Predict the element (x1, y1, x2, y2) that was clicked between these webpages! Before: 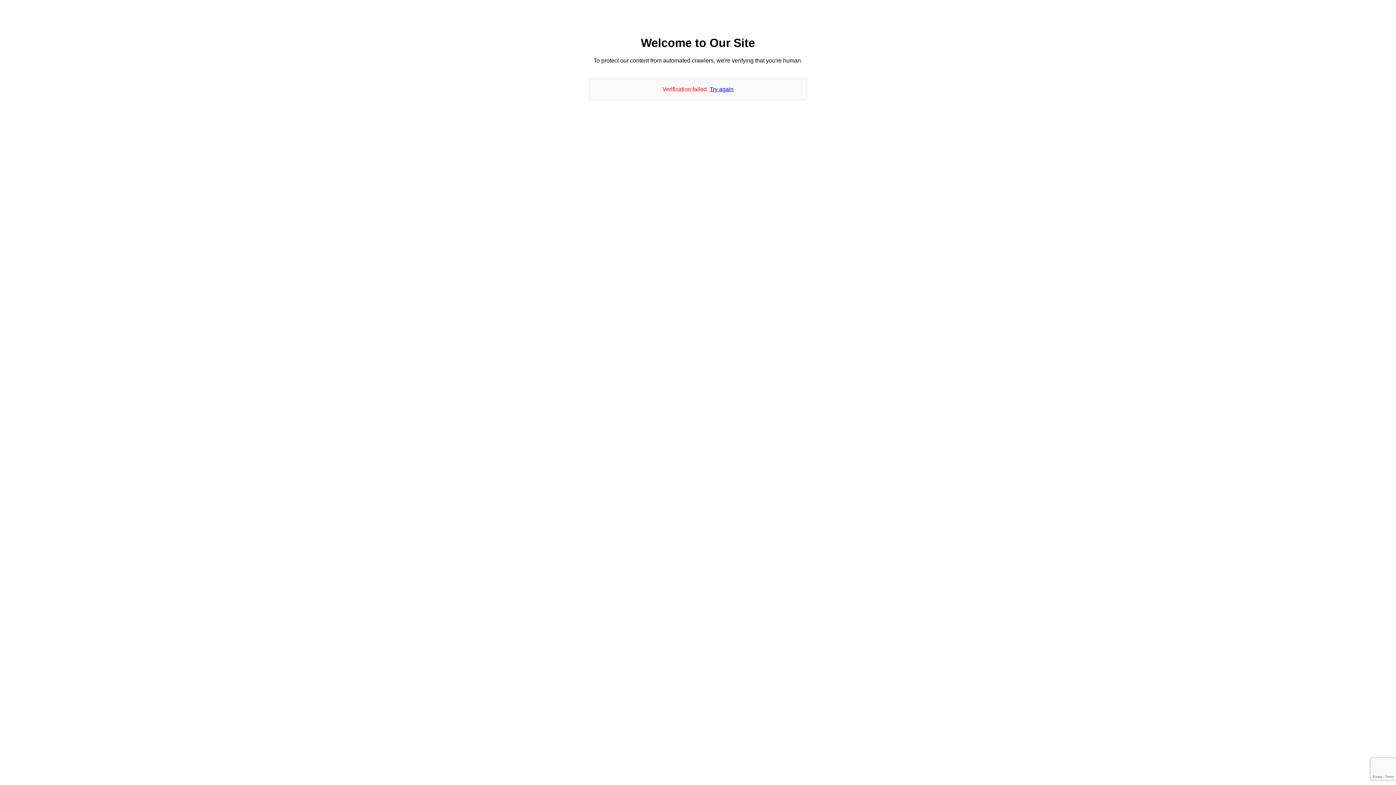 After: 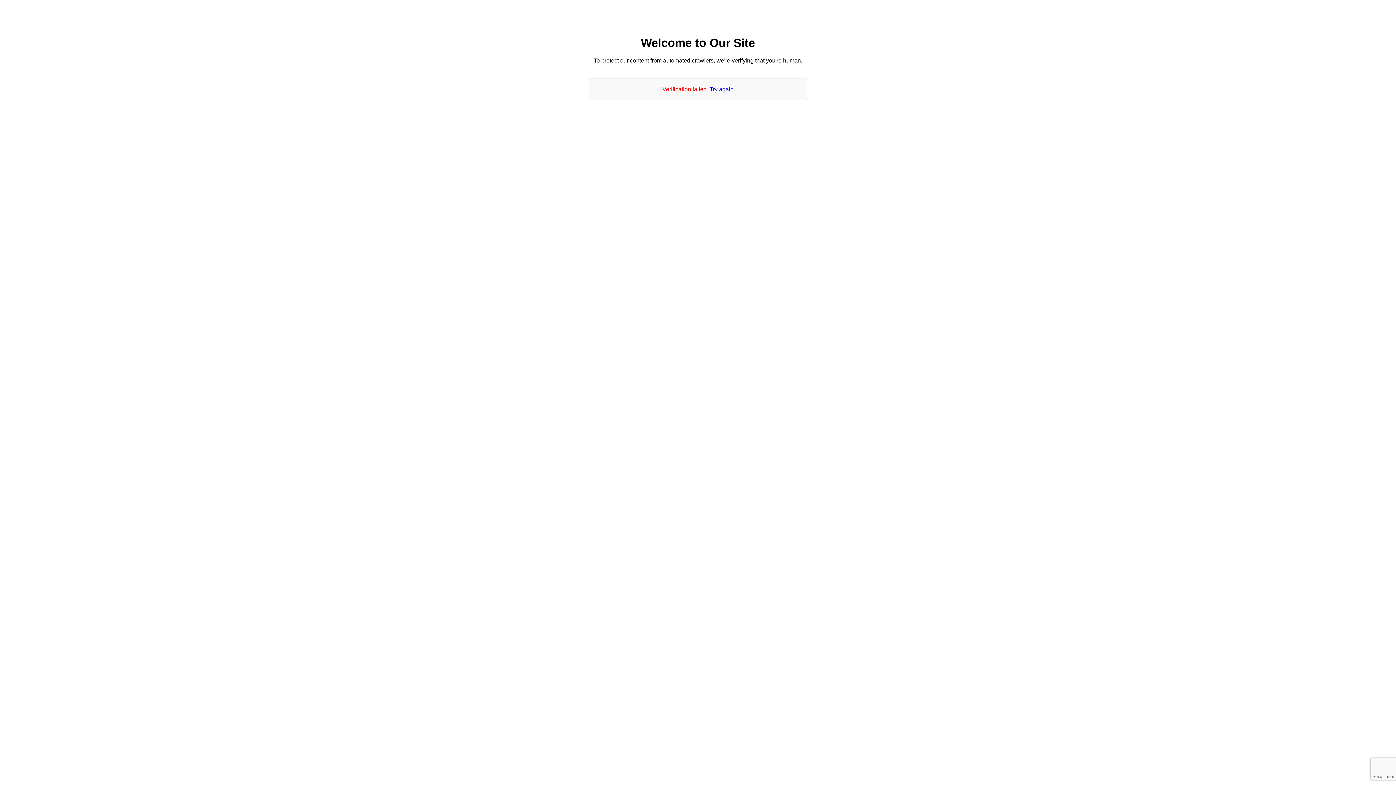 Action: bbox: (709, 86, 733, 92) label: Try again